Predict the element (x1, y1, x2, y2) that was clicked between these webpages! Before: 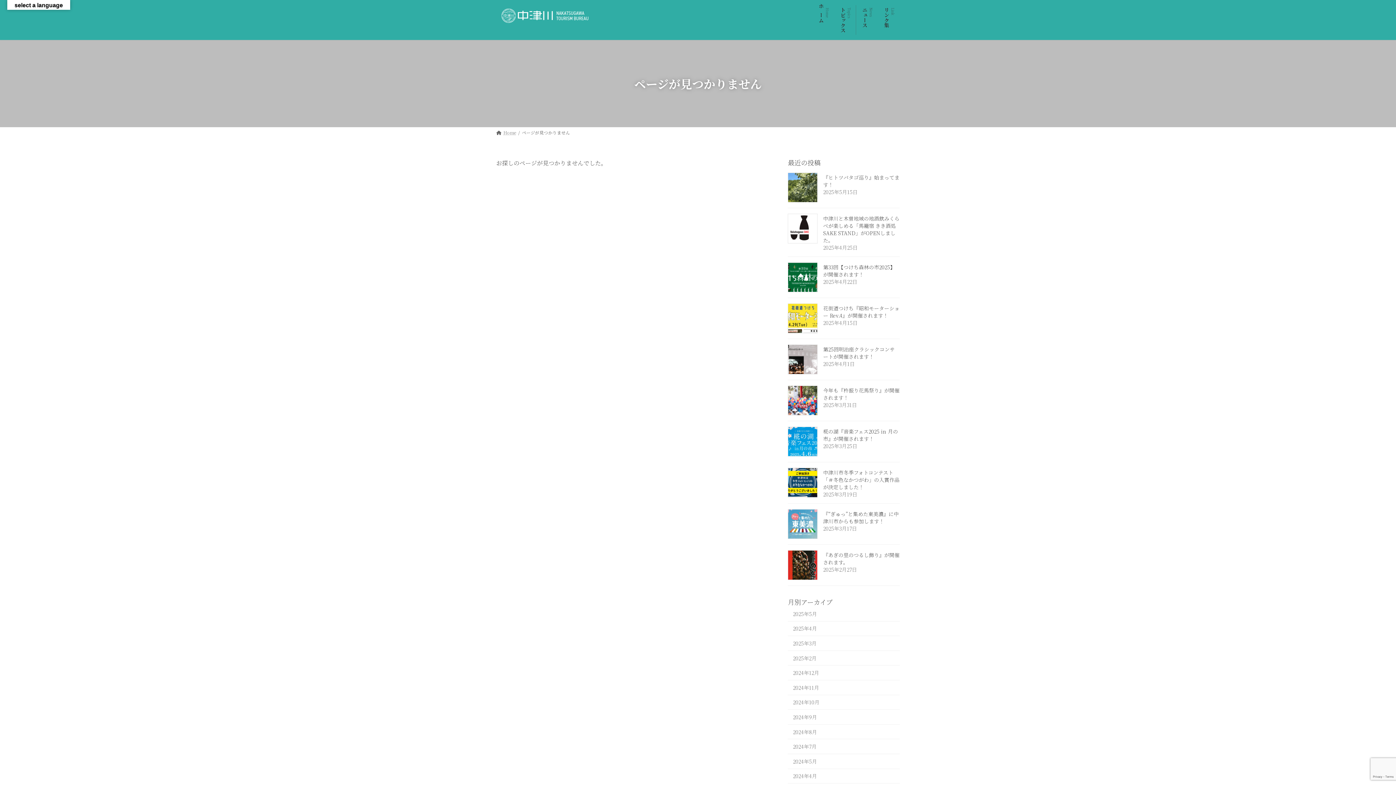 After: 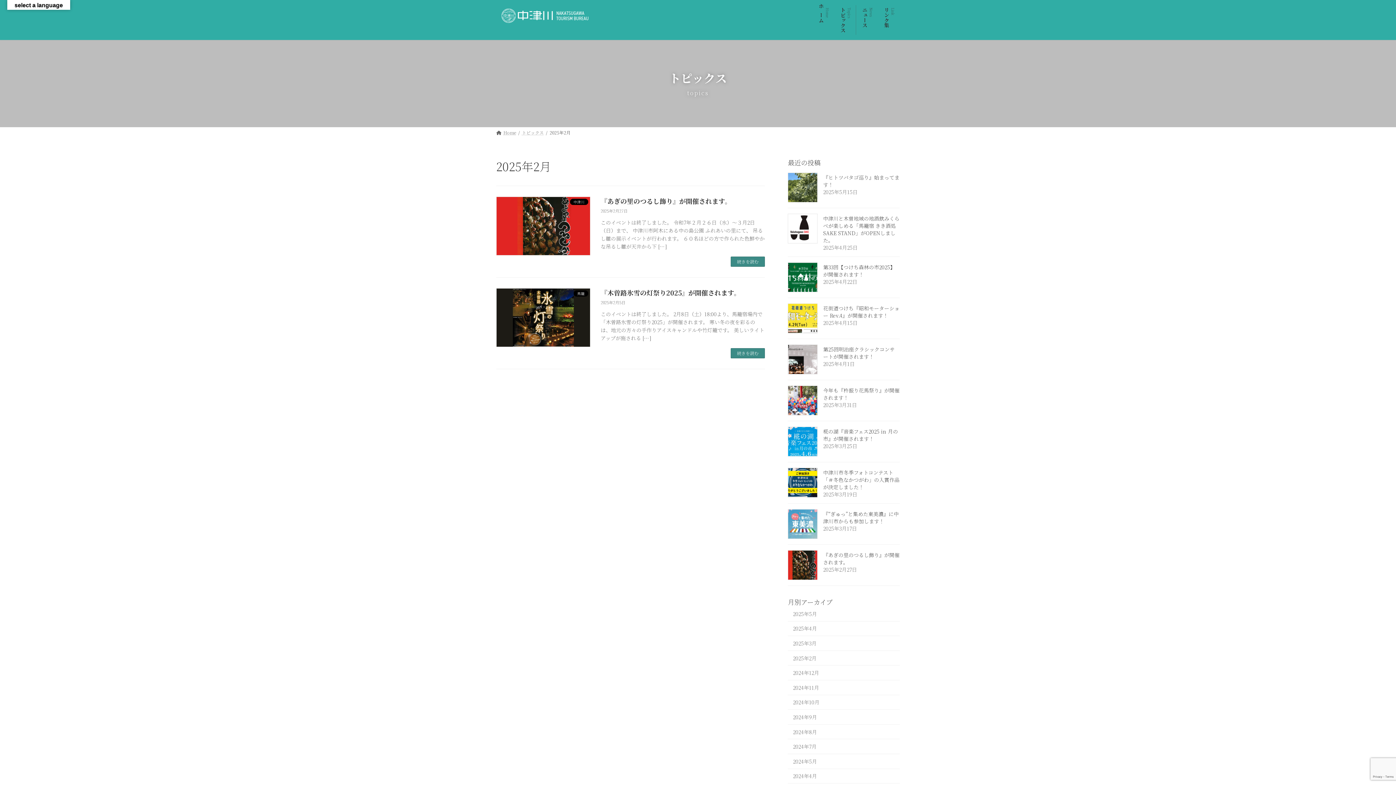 Action: bbox: (788, 651, 900, 665) label: 2025年2月